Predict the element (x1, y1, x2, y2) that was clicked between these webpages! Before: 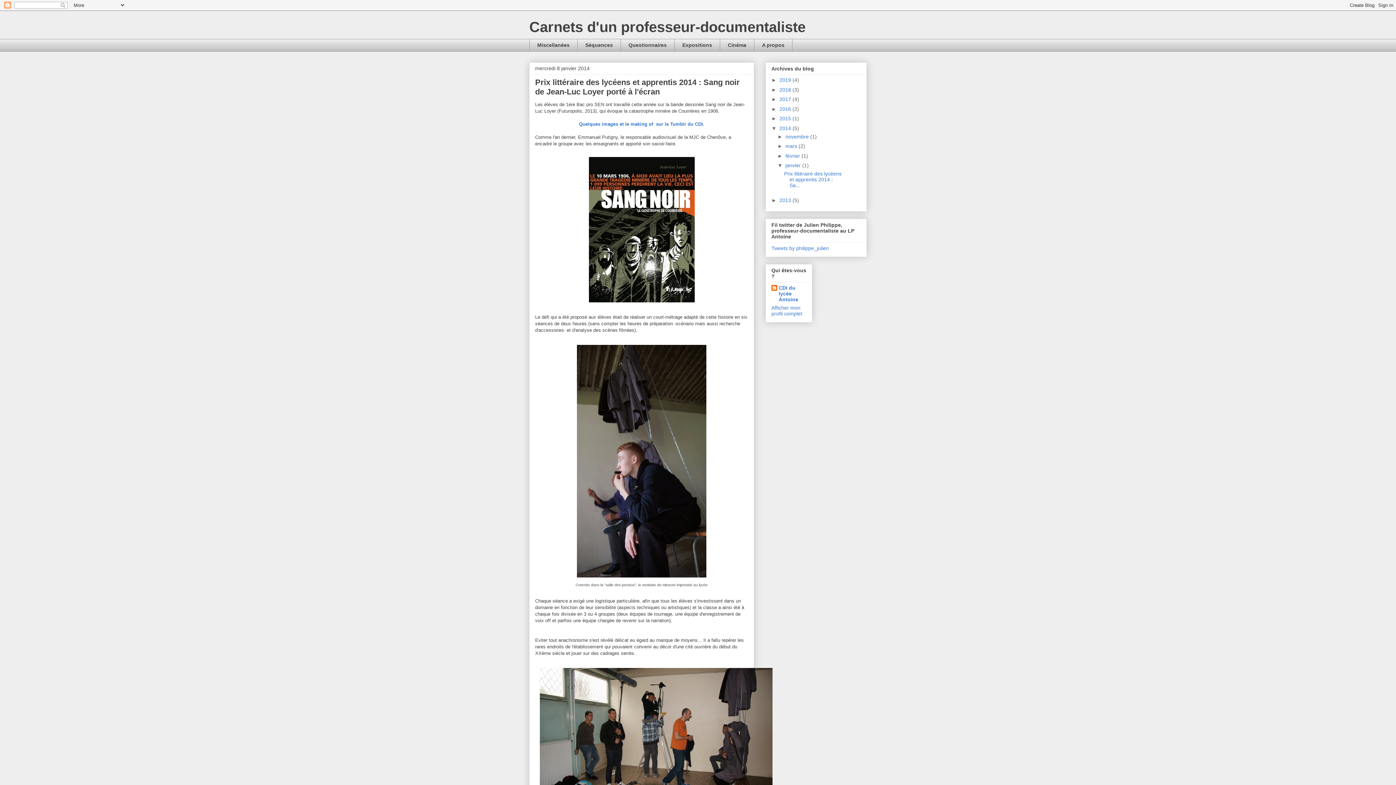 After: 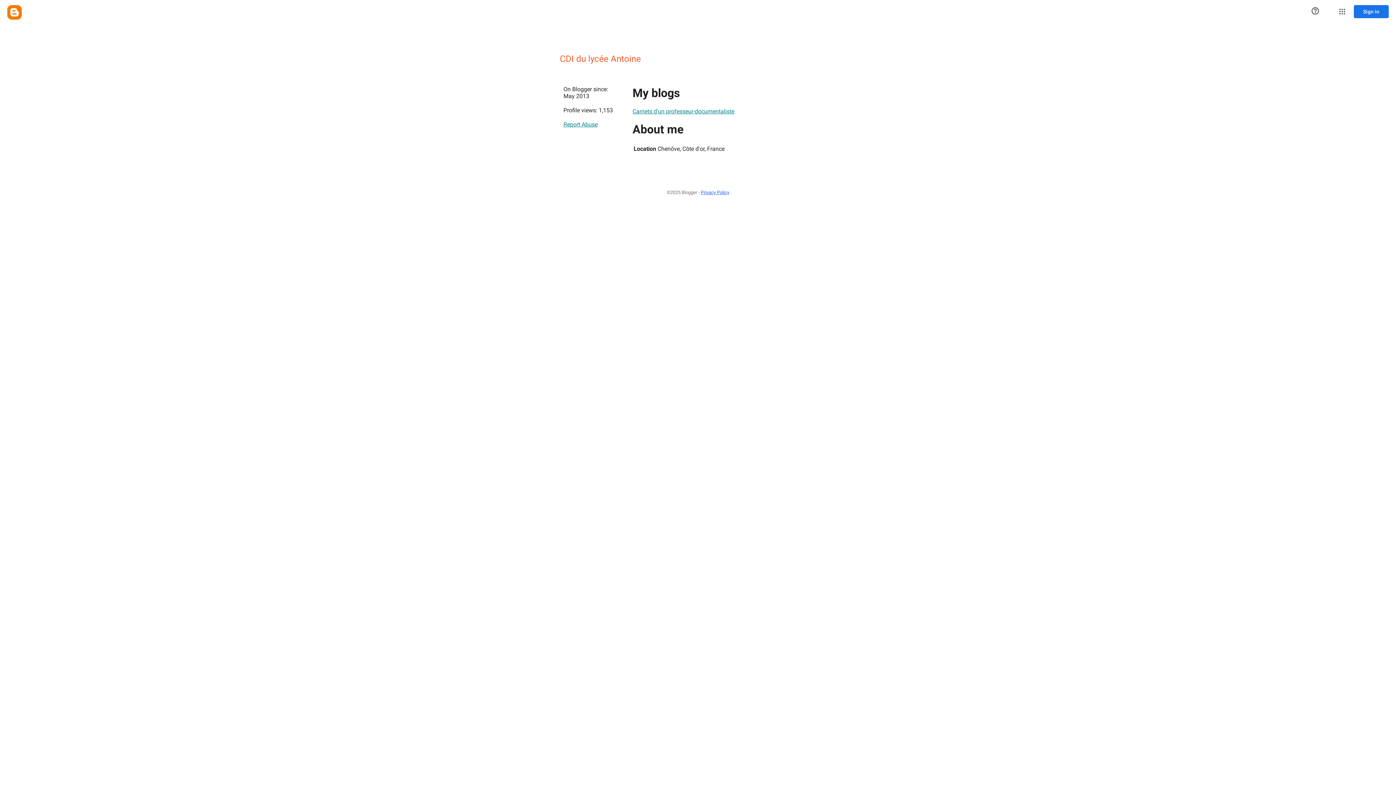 Action: bbox: (771, 305, 802, 316) label: Afficher mon profil complet